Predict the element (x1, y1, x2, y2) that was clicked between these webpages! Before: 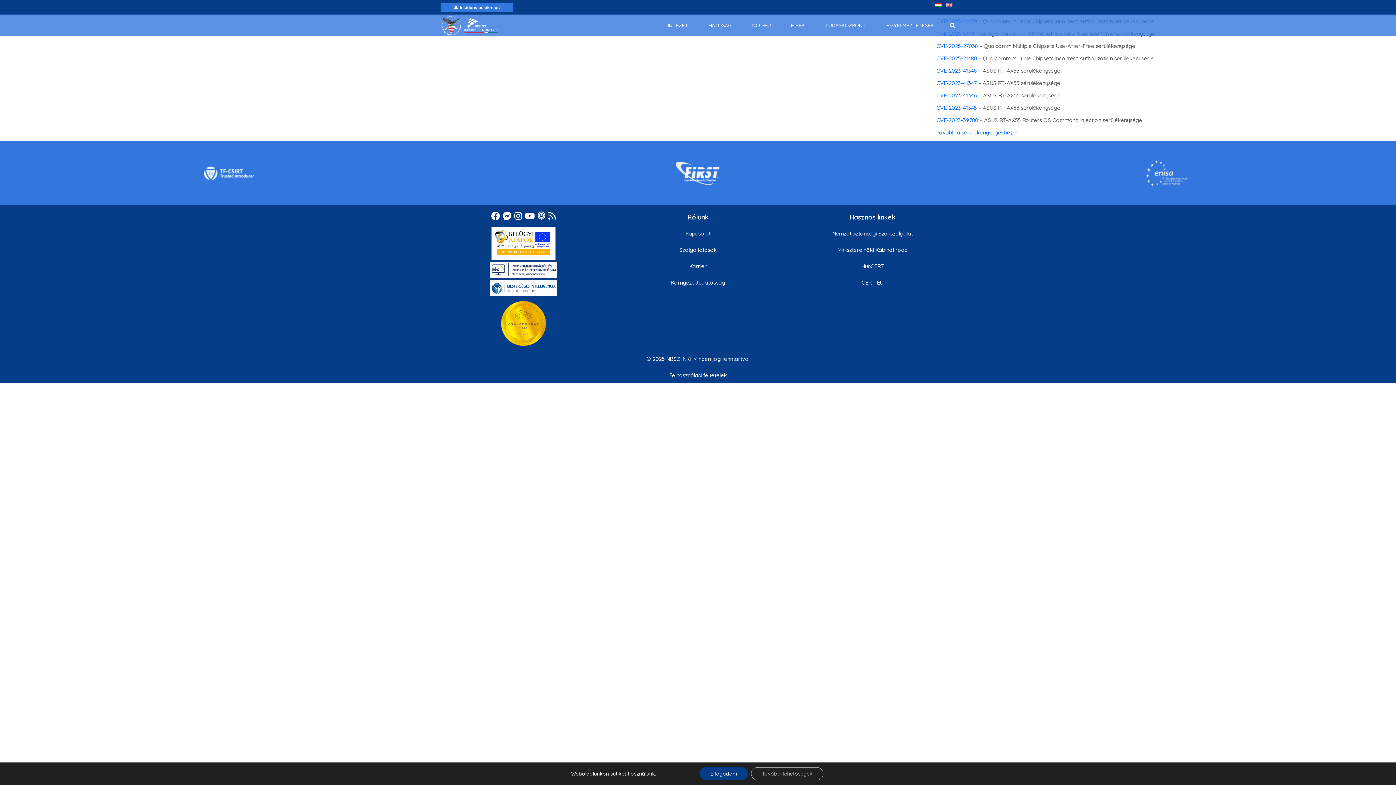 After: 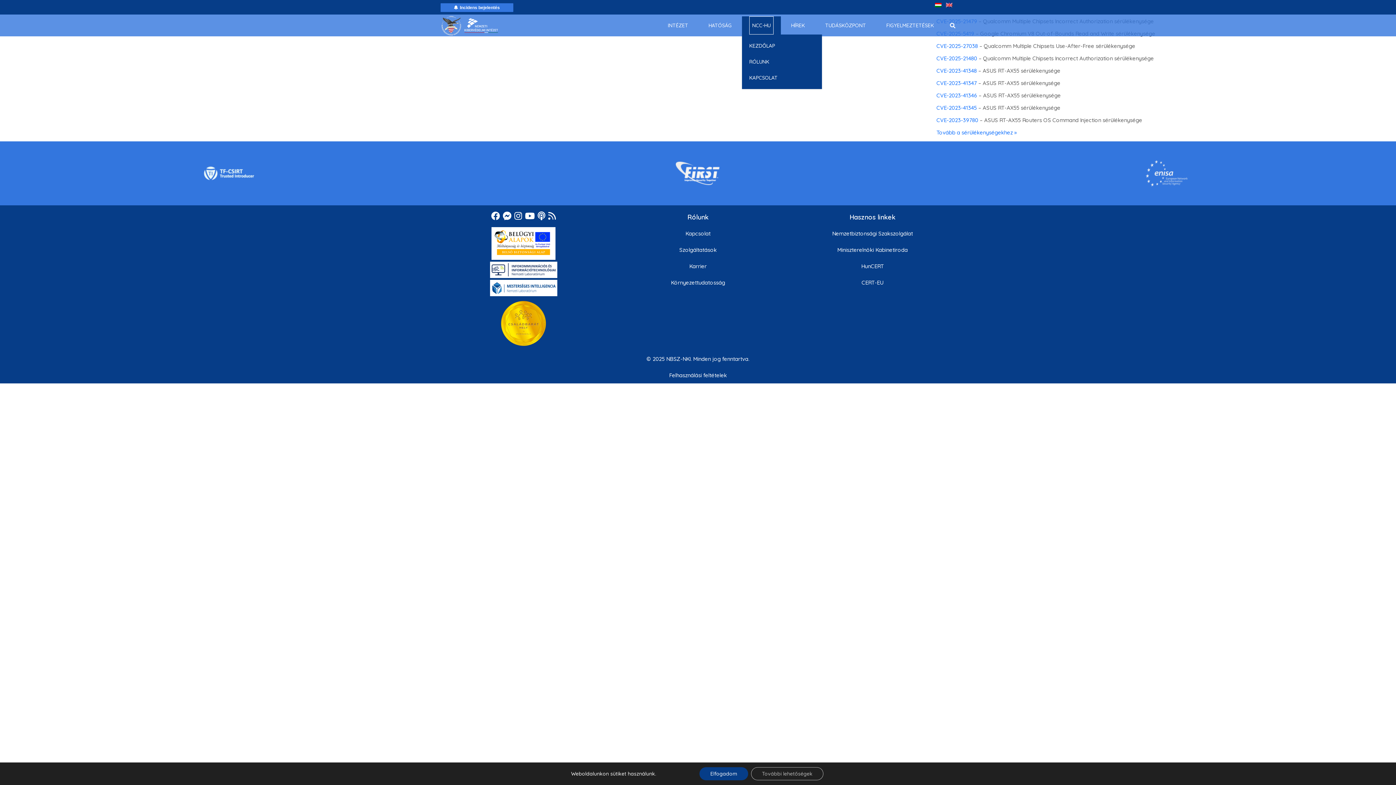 Action: bbox: (749, 16, 773, 34) label: NCC-HU